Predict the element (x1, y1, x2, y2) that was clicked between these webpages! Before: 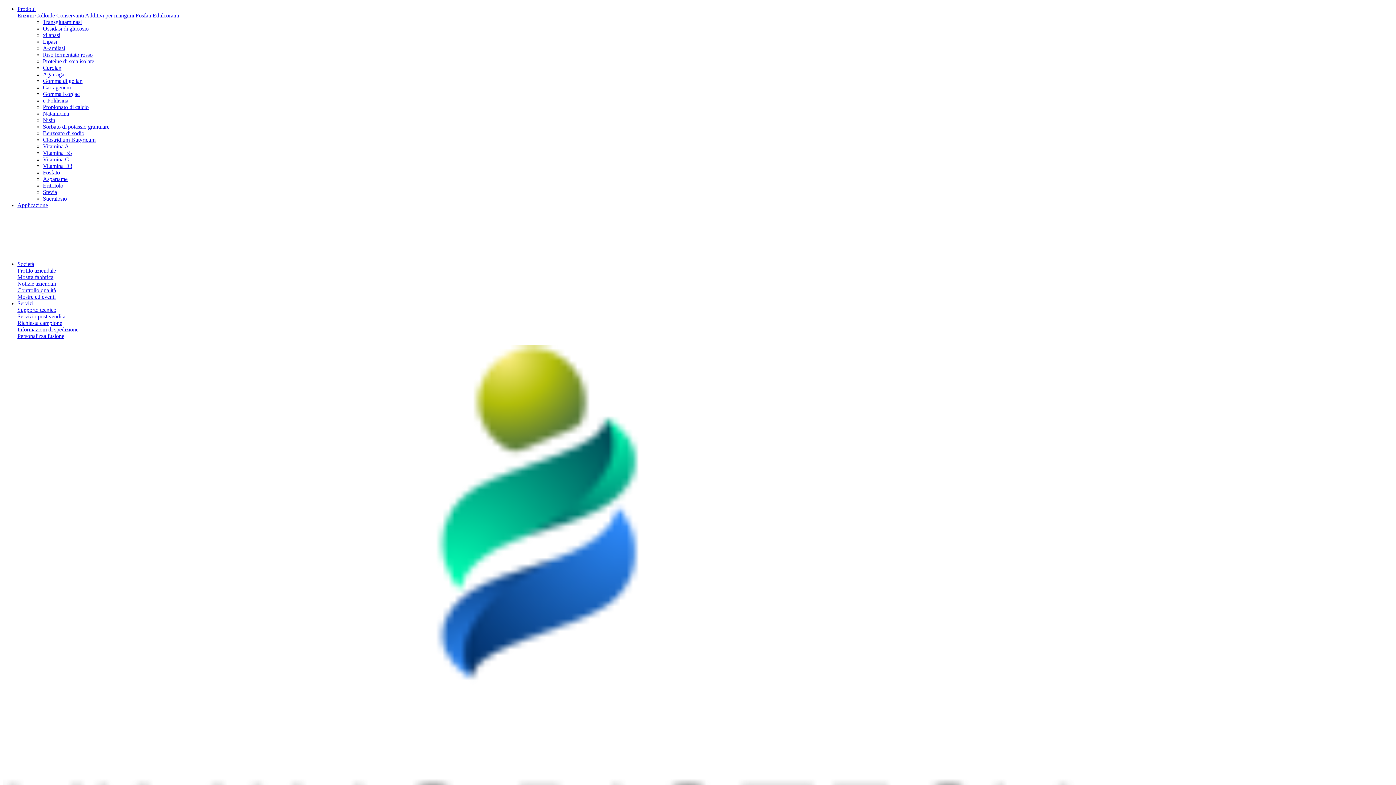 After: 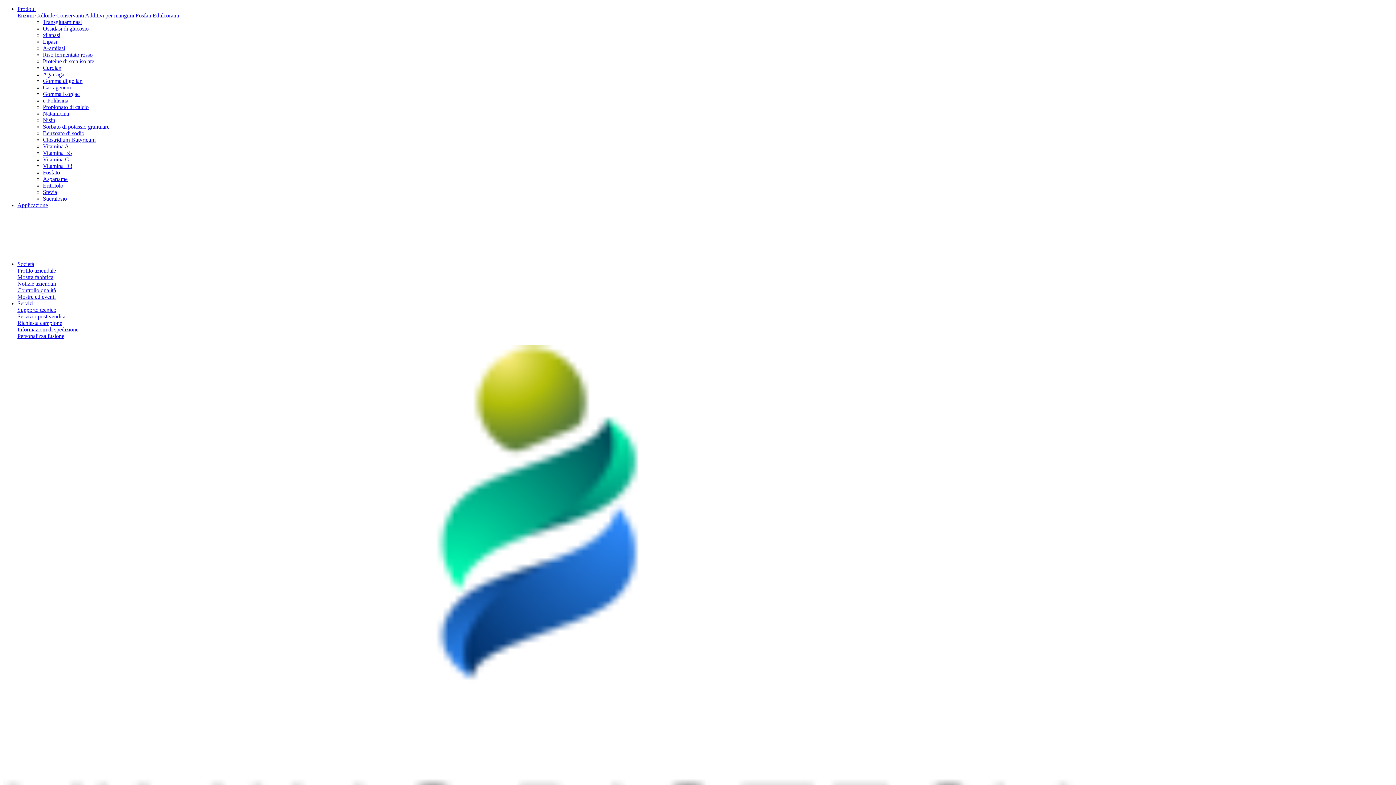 Action: label: Notizie aziendali bbox: (17, 280, 56, 286)